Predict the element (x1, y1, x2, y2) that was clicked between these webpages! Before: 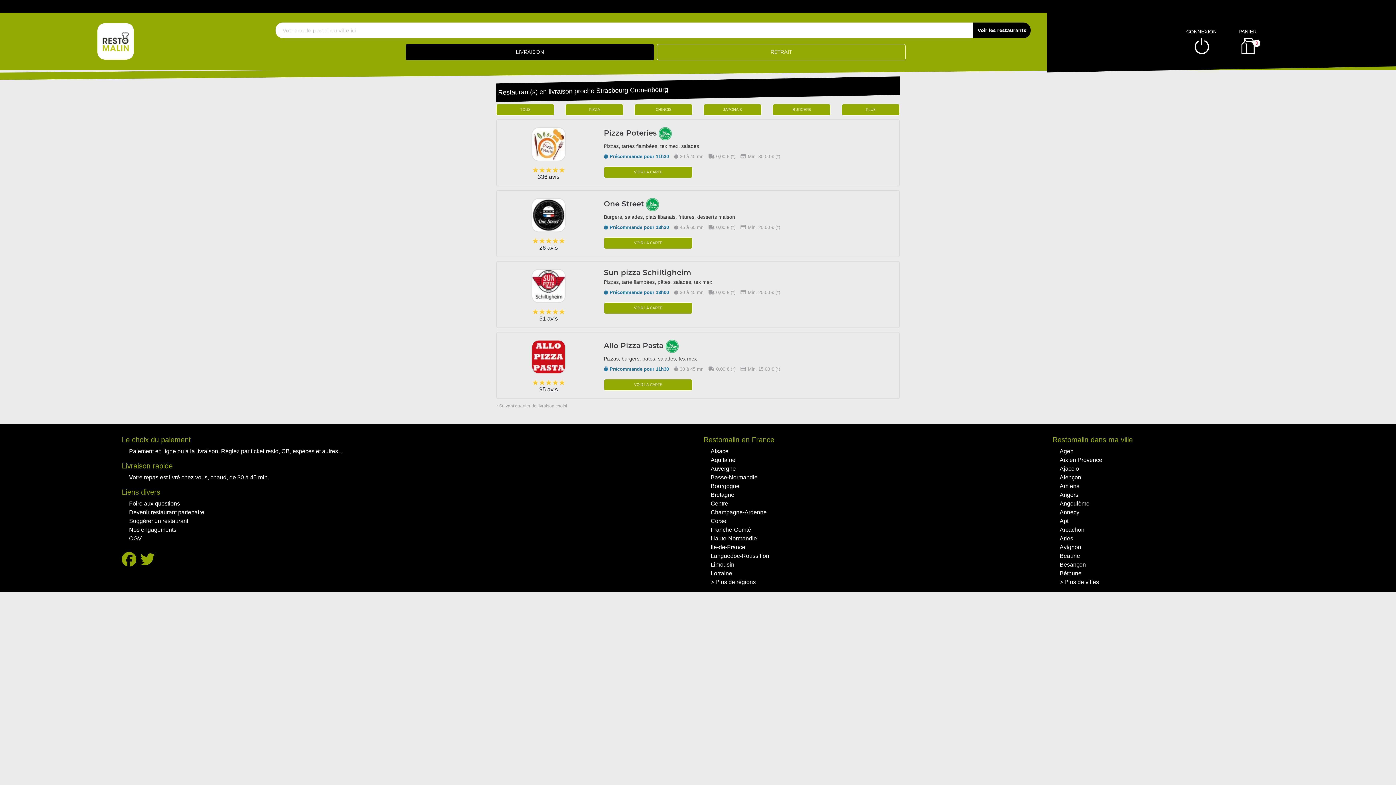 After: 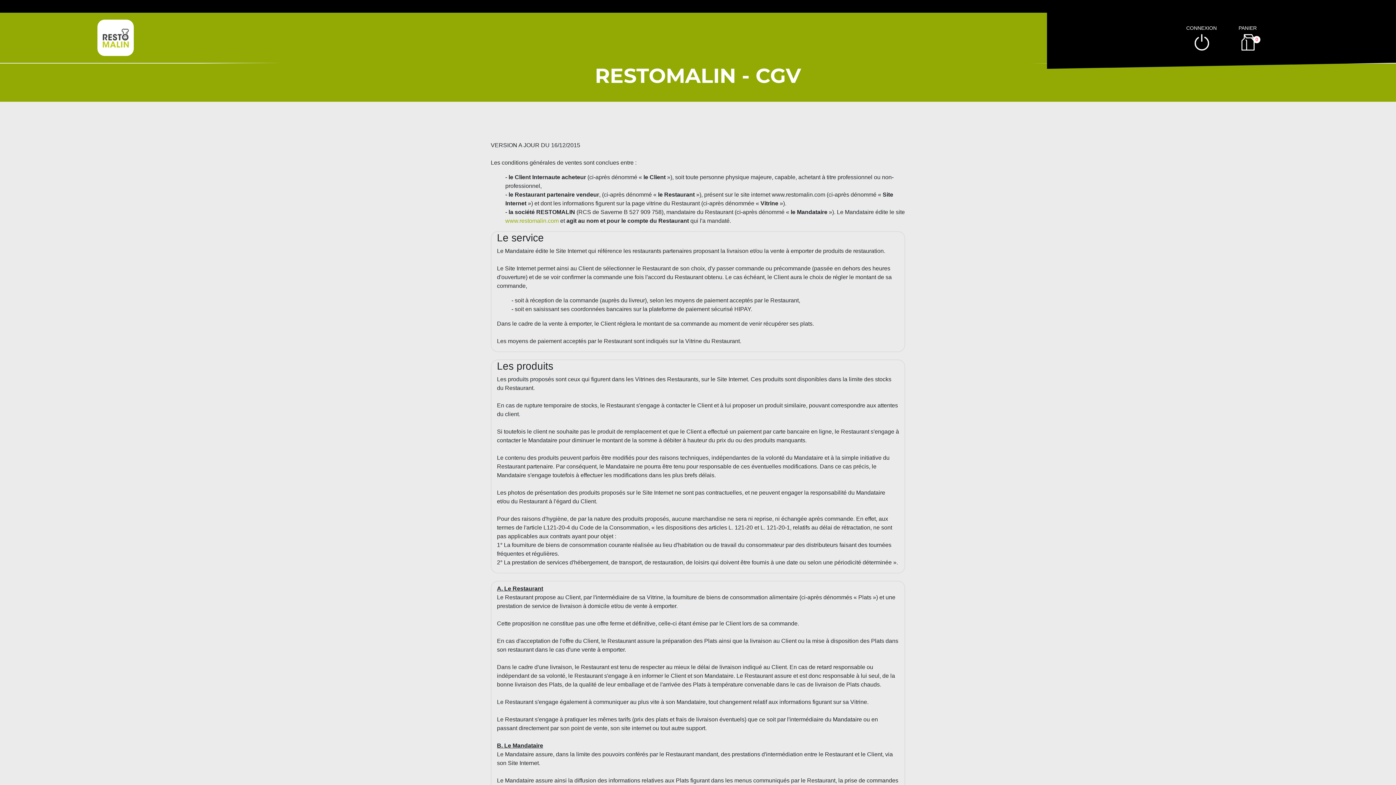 Action: bbox: (129, 535, 141, 541) label: CGV